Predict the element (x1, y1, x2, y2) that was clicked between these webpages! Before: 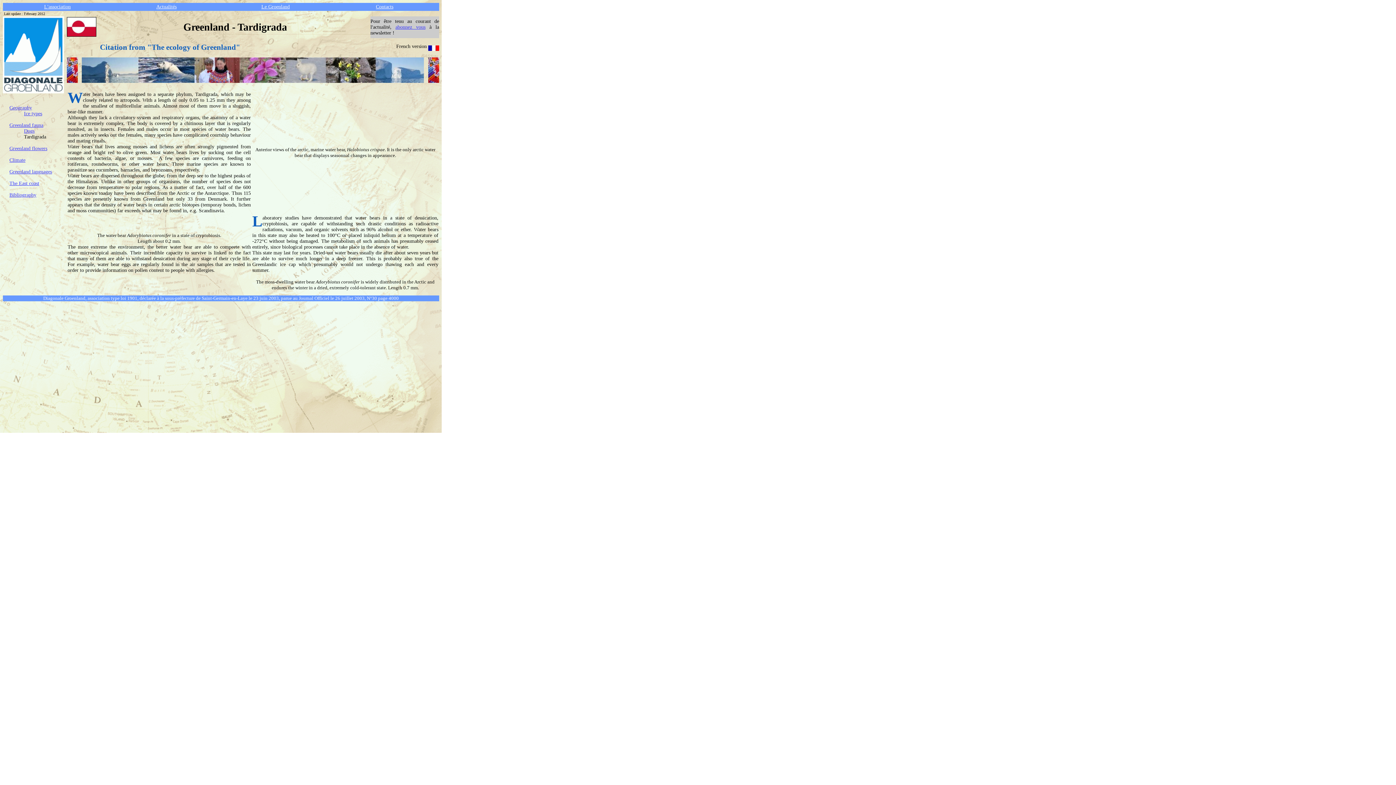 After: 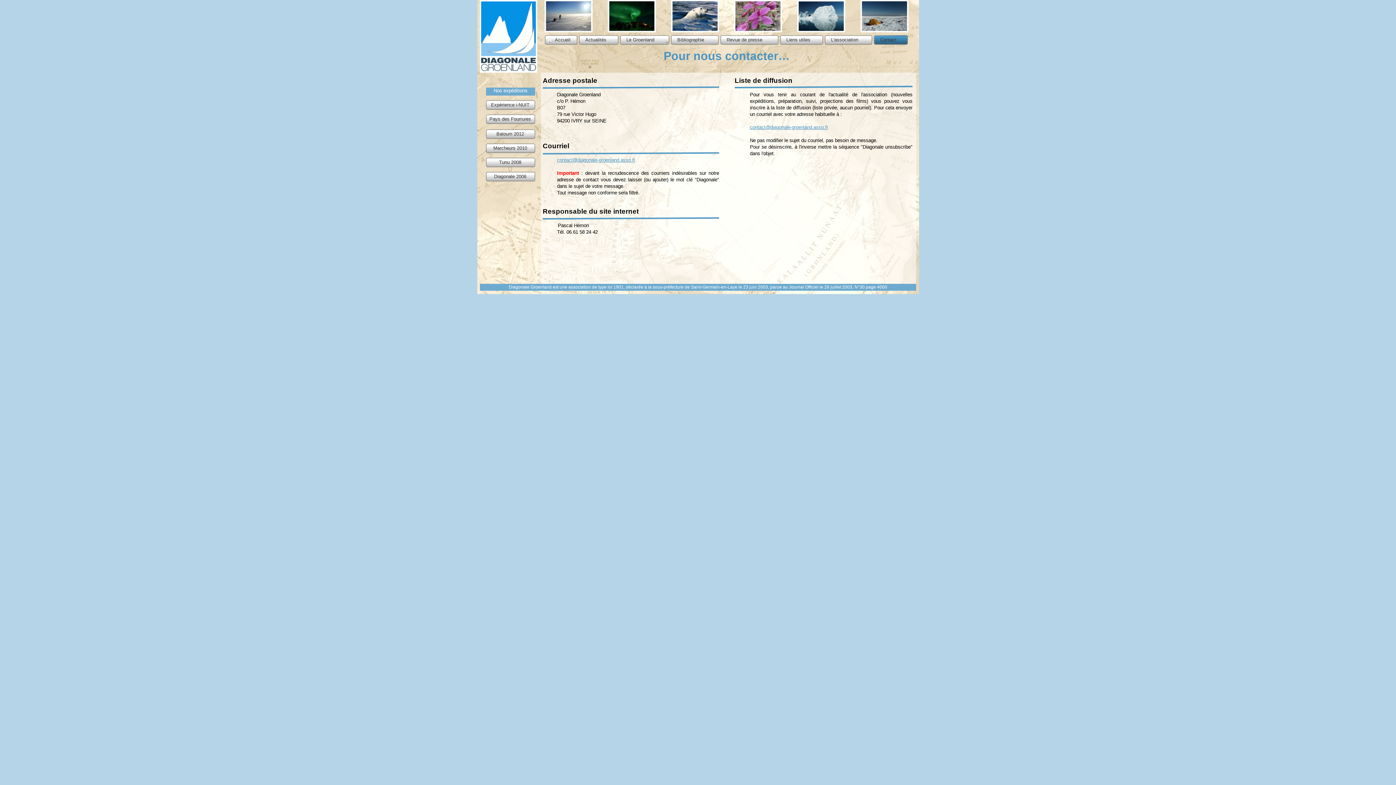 Action: label: Contacts bbox: (376, 4, 393, 9)